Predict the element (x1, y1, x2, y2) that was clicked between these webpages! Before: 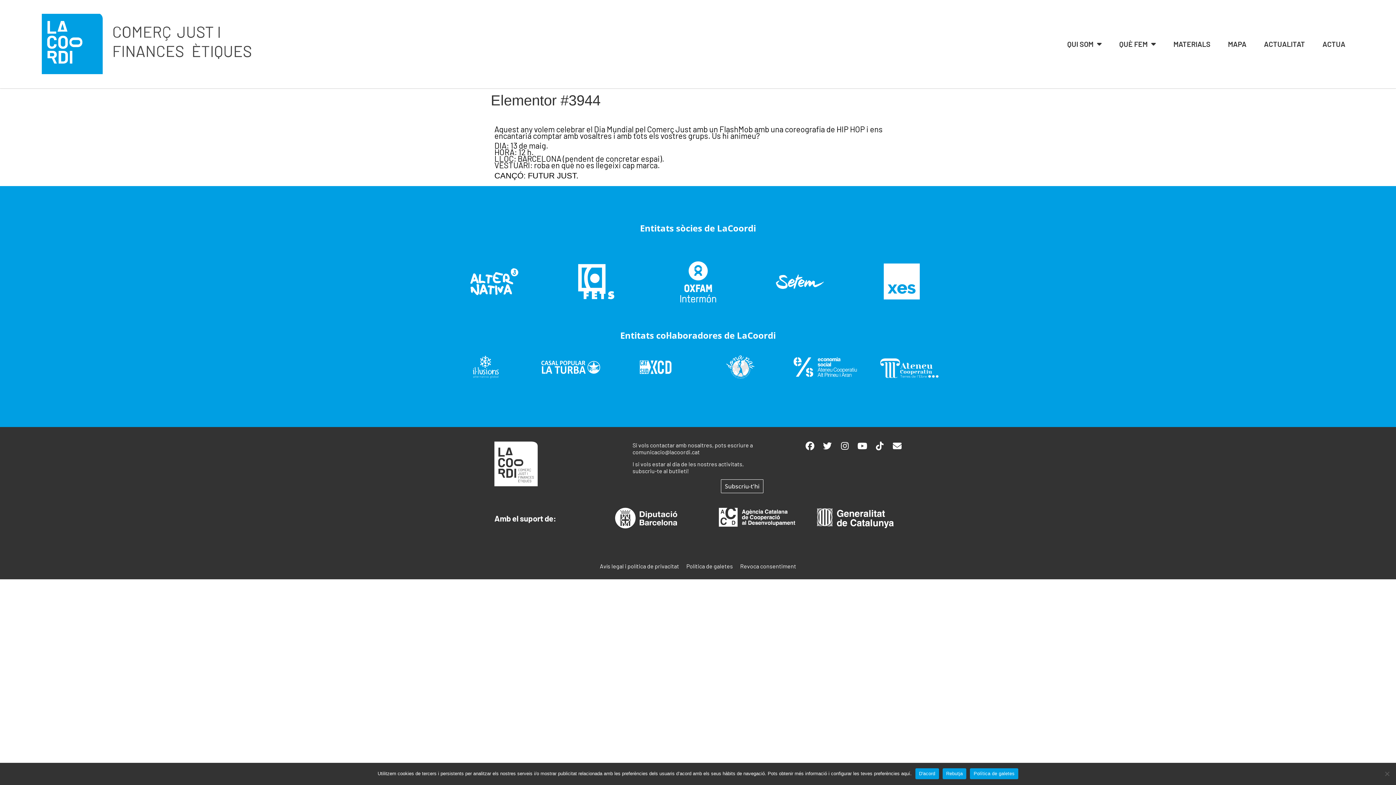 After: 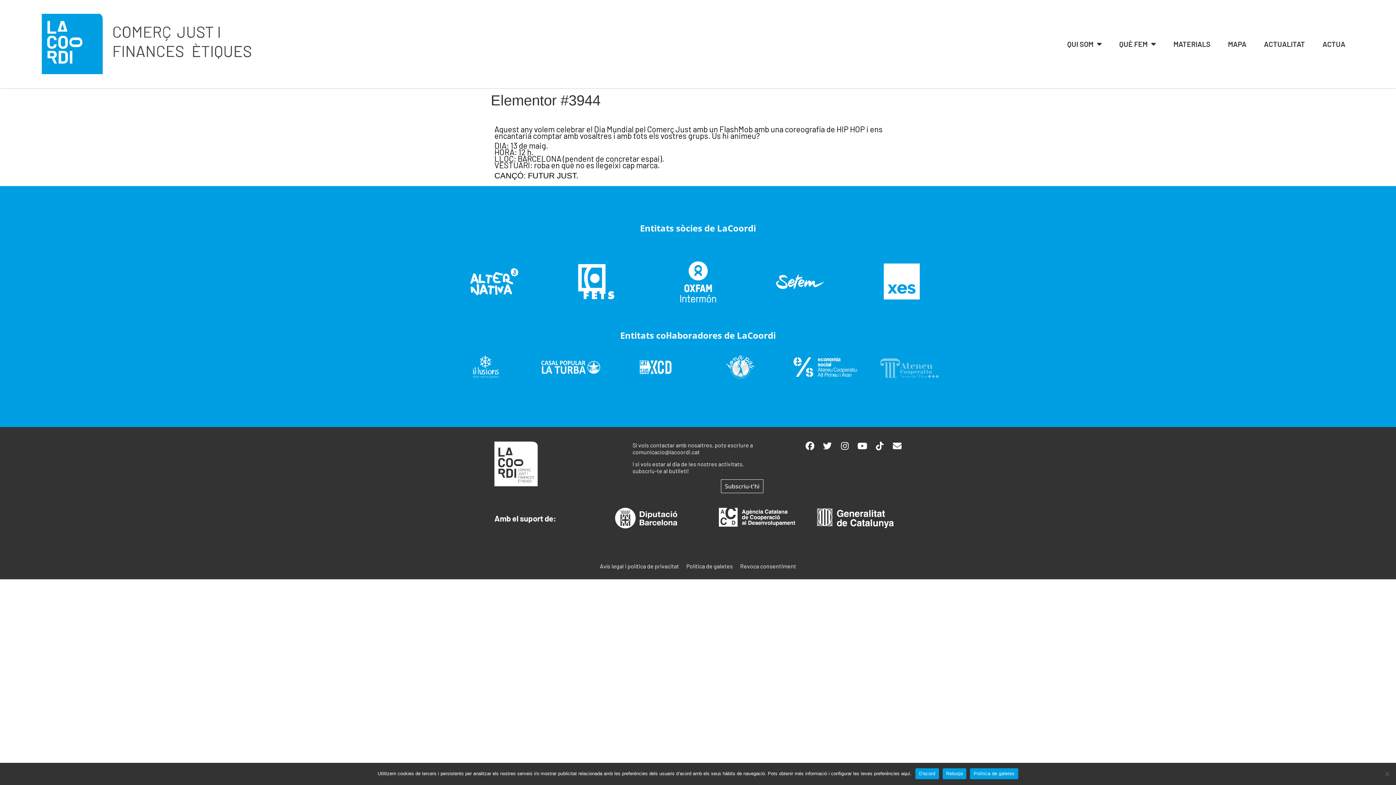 Action: bbox: (878, 354, 941, 379)